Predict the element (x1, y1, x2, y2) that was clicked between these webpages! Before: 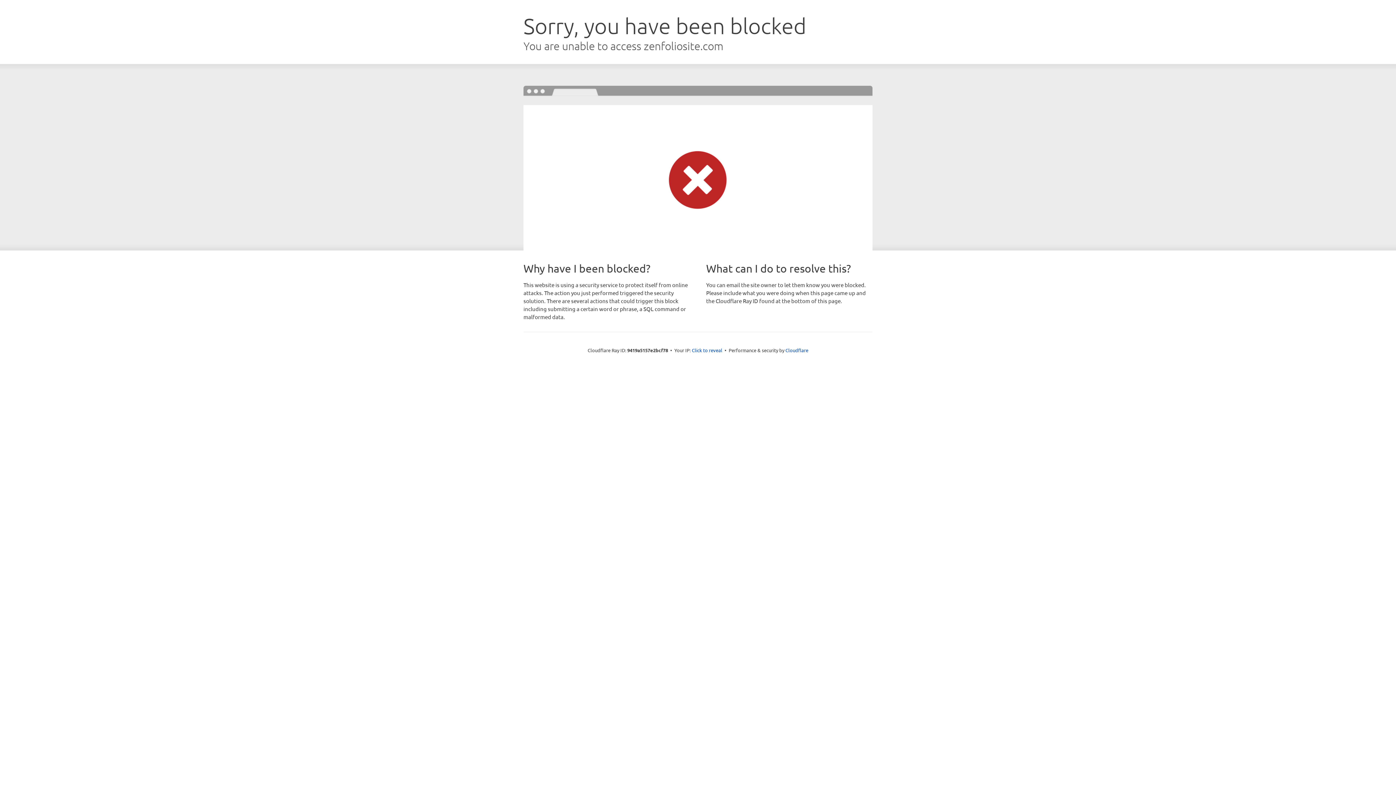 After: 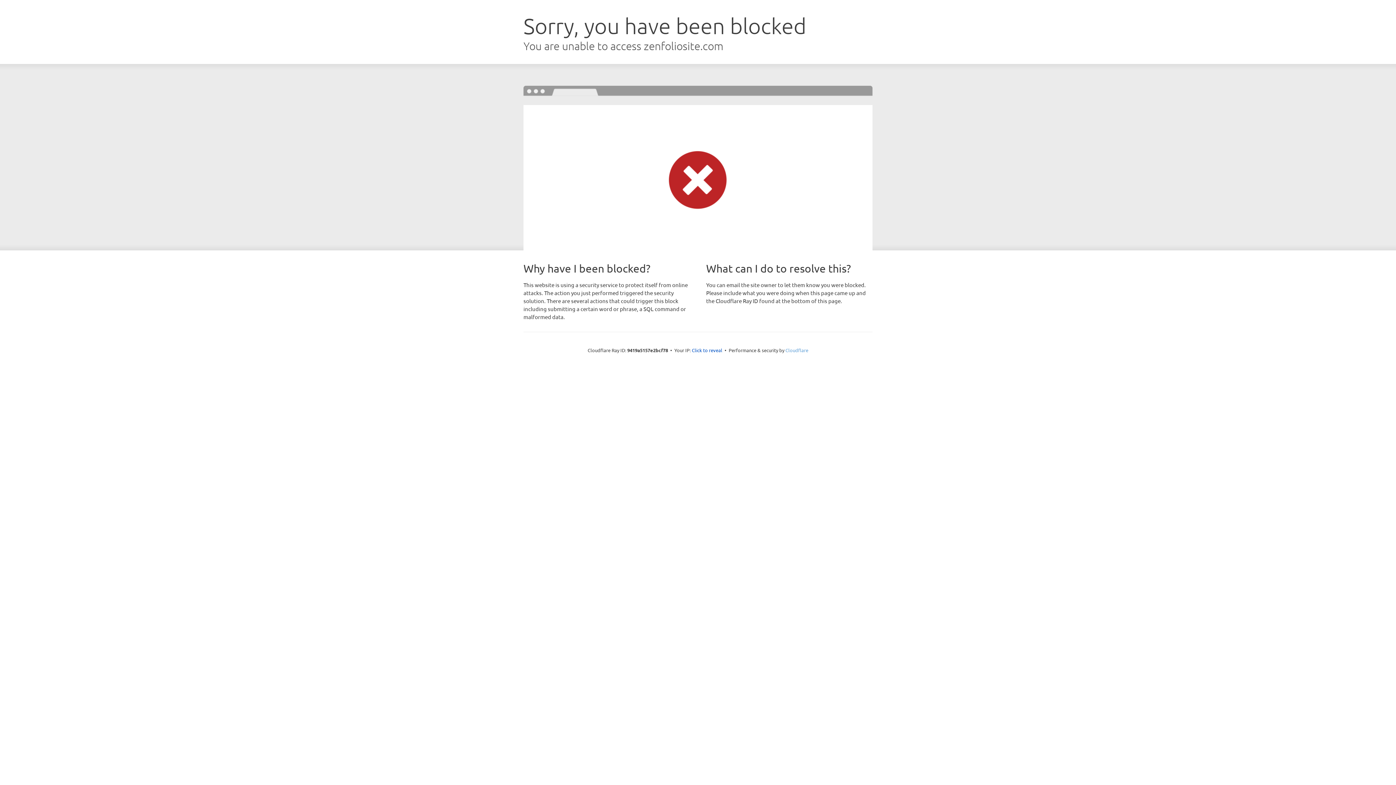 Action: label: Cloudflare bbox: (785, 347, 808, 353)